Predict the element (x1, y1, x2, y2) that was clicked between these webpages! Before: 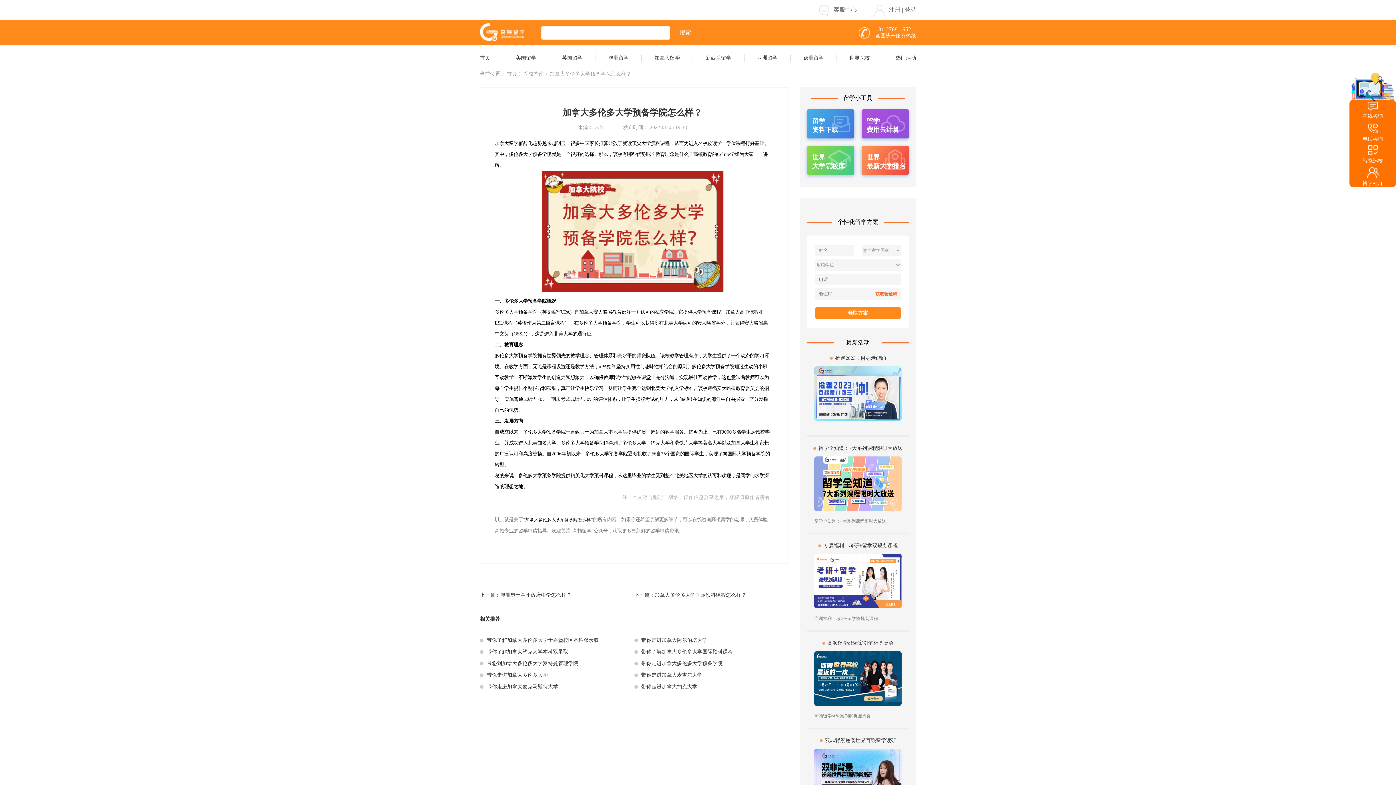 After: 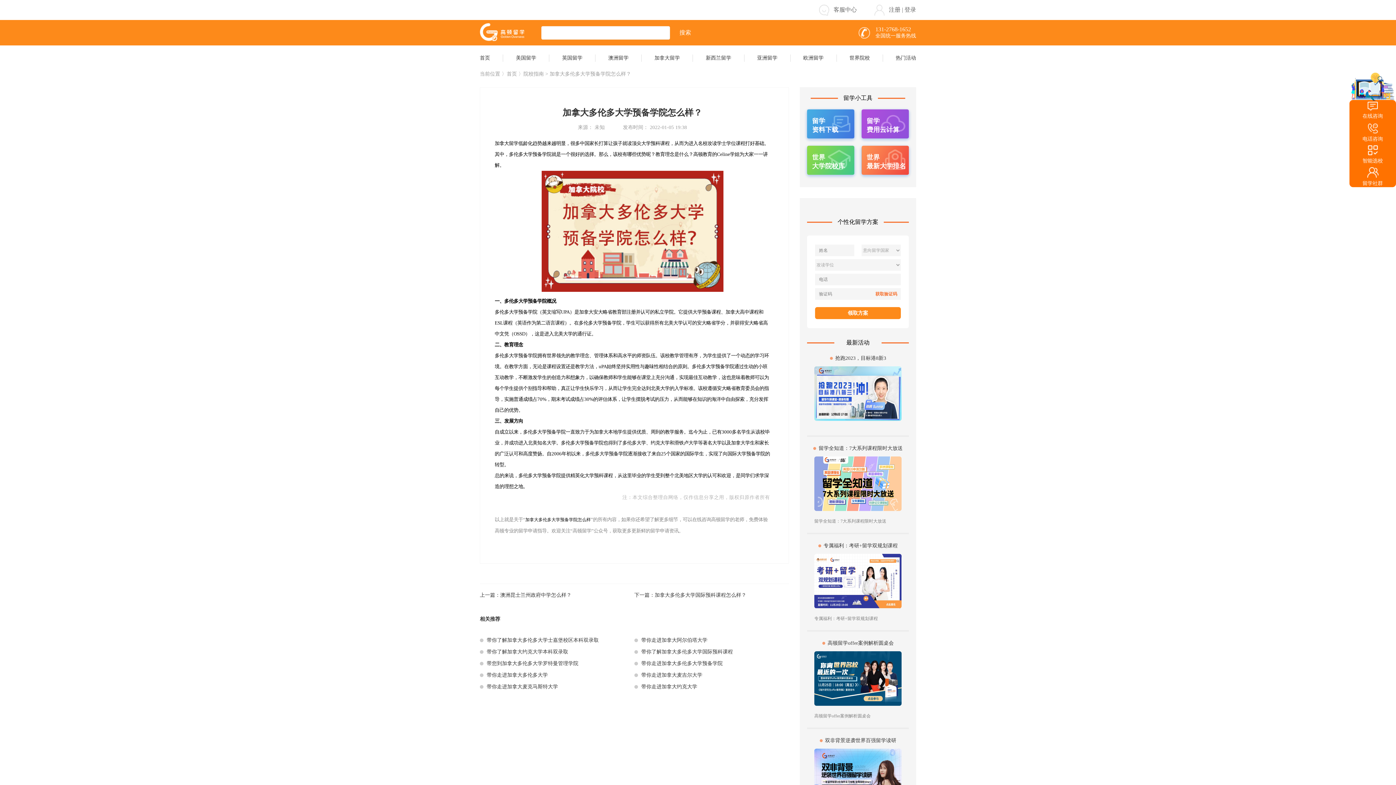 Action: bbox: (861, 145, 909, 170) label: 世界

最新大学排名